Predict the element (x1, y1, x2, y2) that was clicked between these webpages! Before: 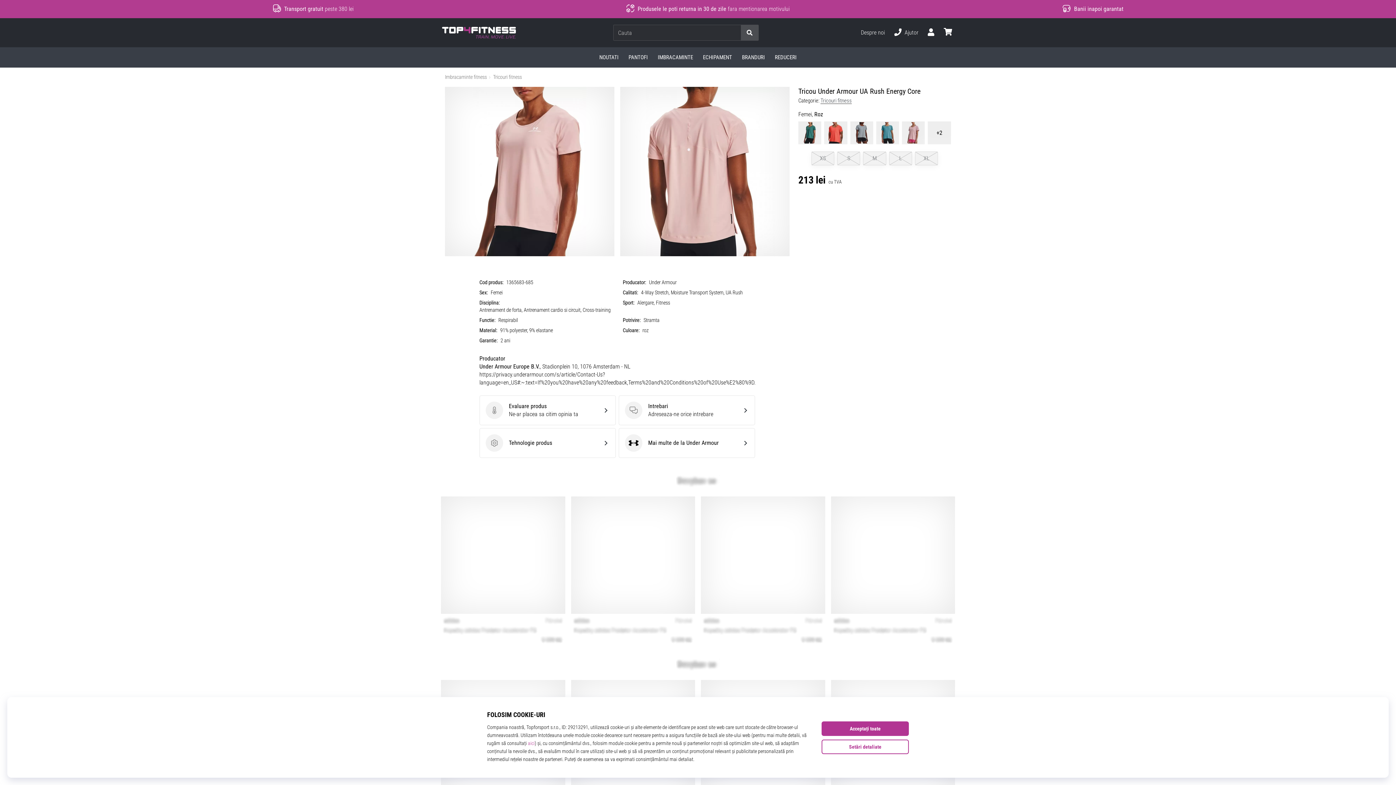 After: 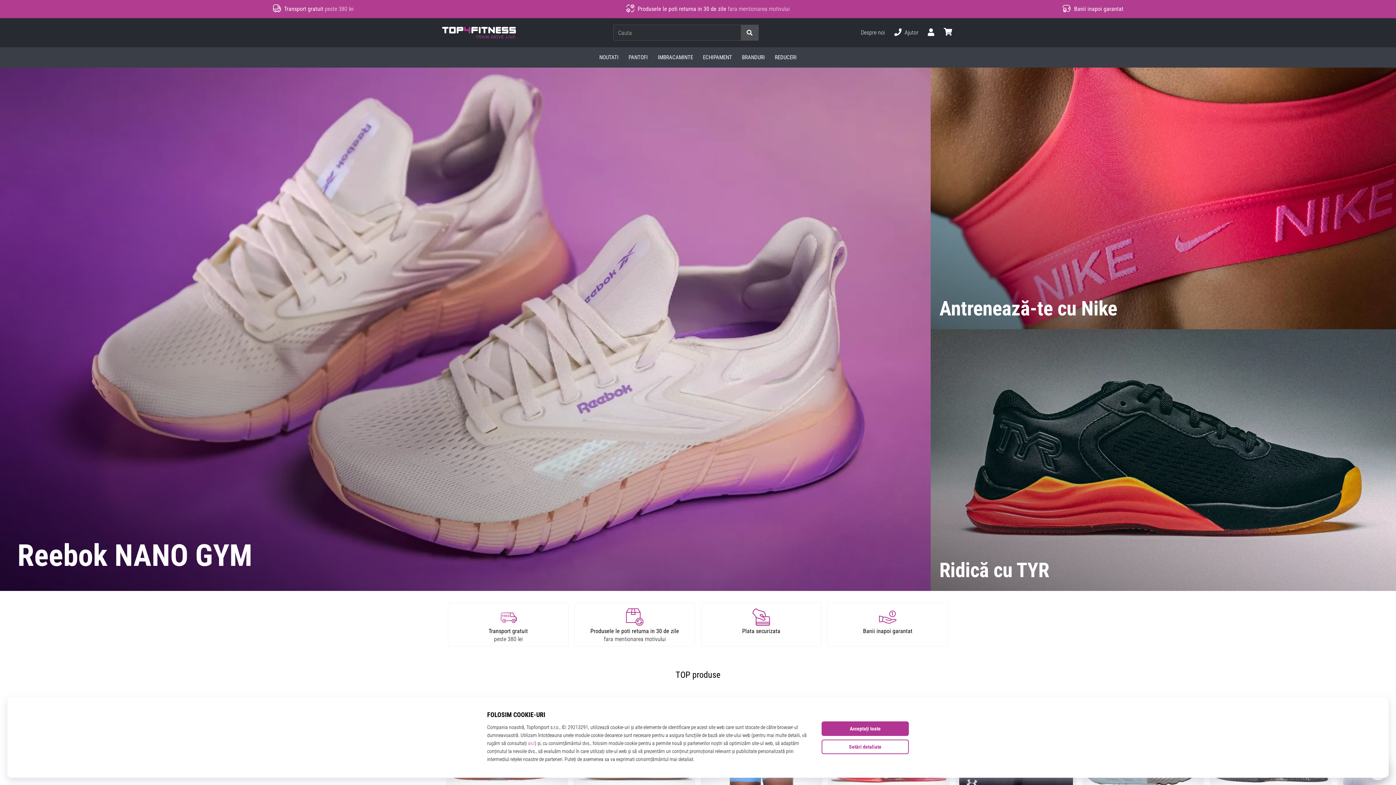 Action: label: Top4Fitness.ro bbox: (442, 26, 516, 38)